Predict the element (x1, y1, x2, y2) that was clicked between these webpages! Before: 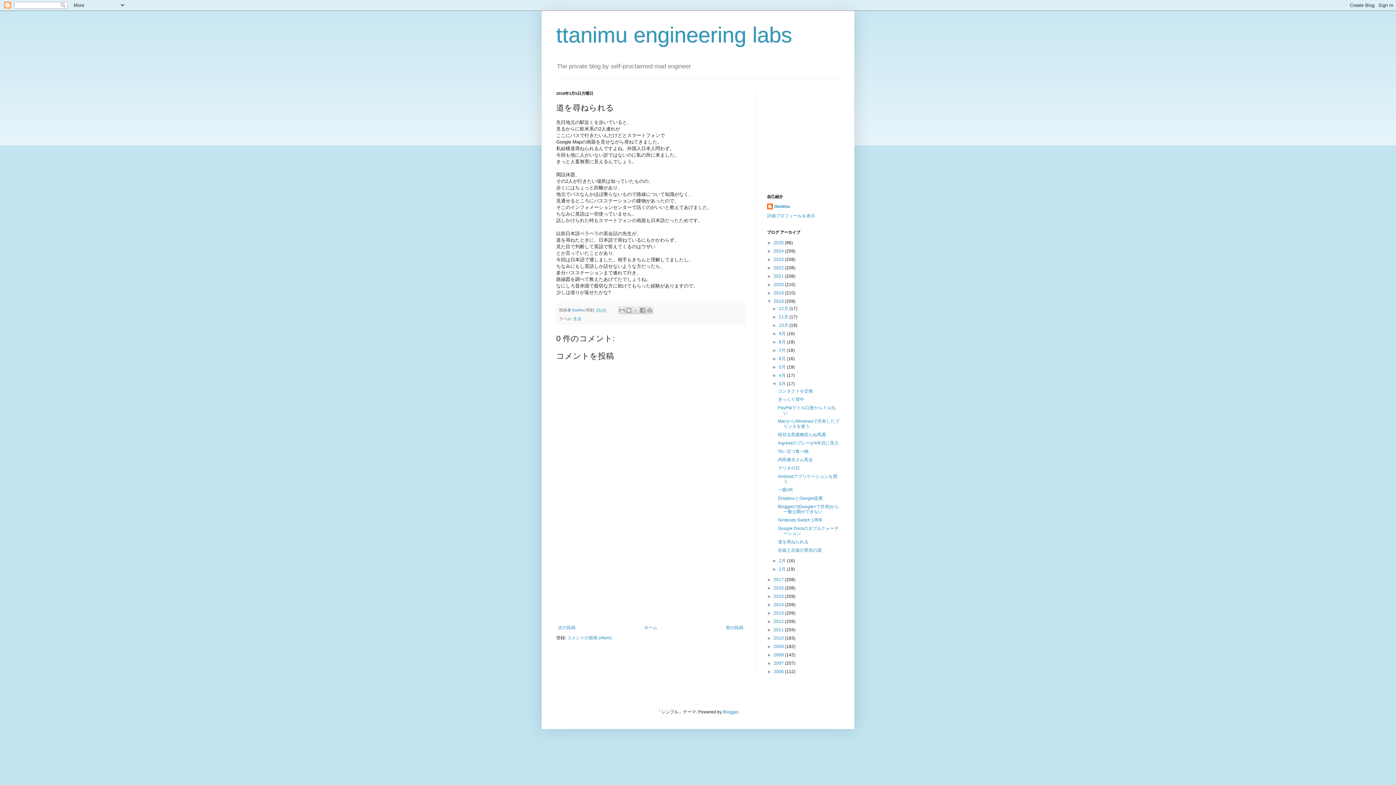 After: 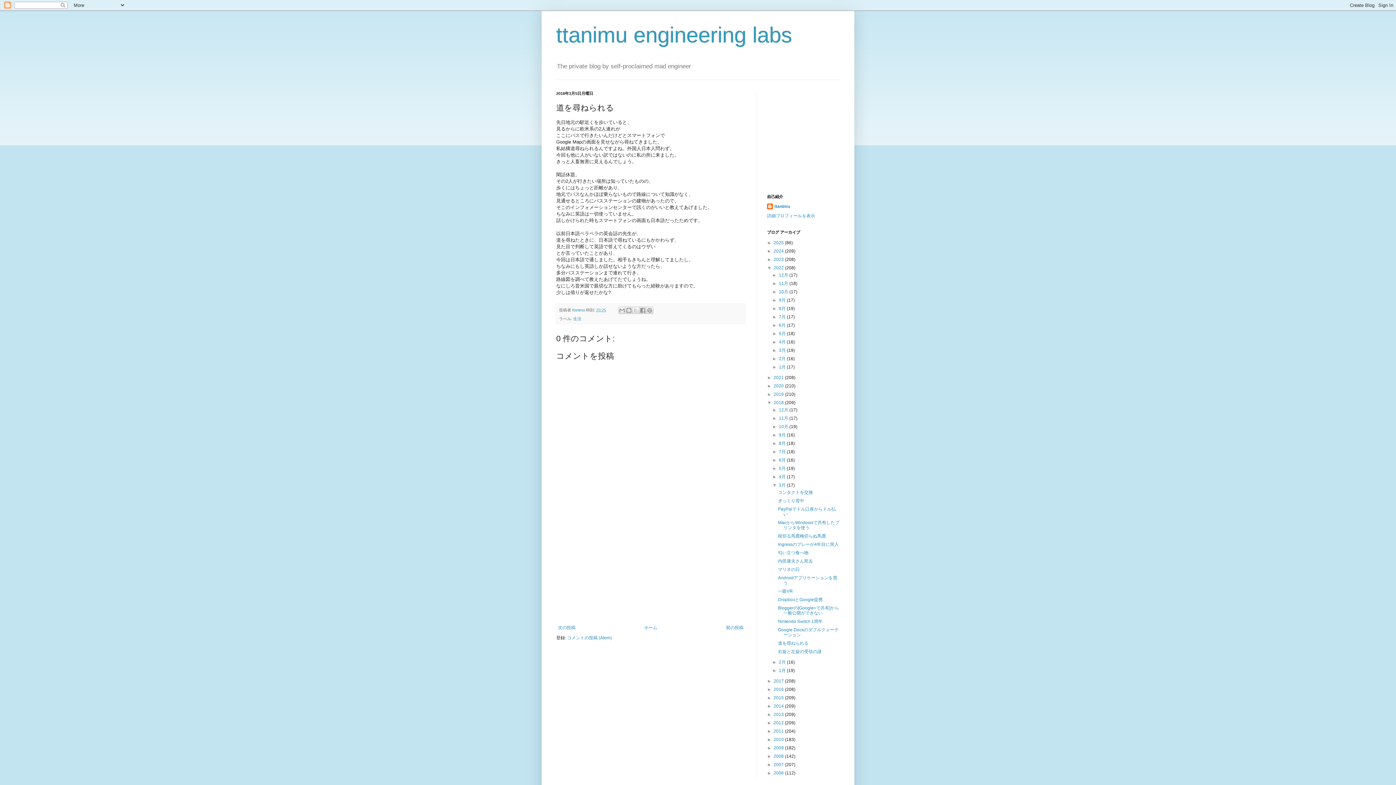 Action: label: ►   bbox: (767, 265, 773, 270)